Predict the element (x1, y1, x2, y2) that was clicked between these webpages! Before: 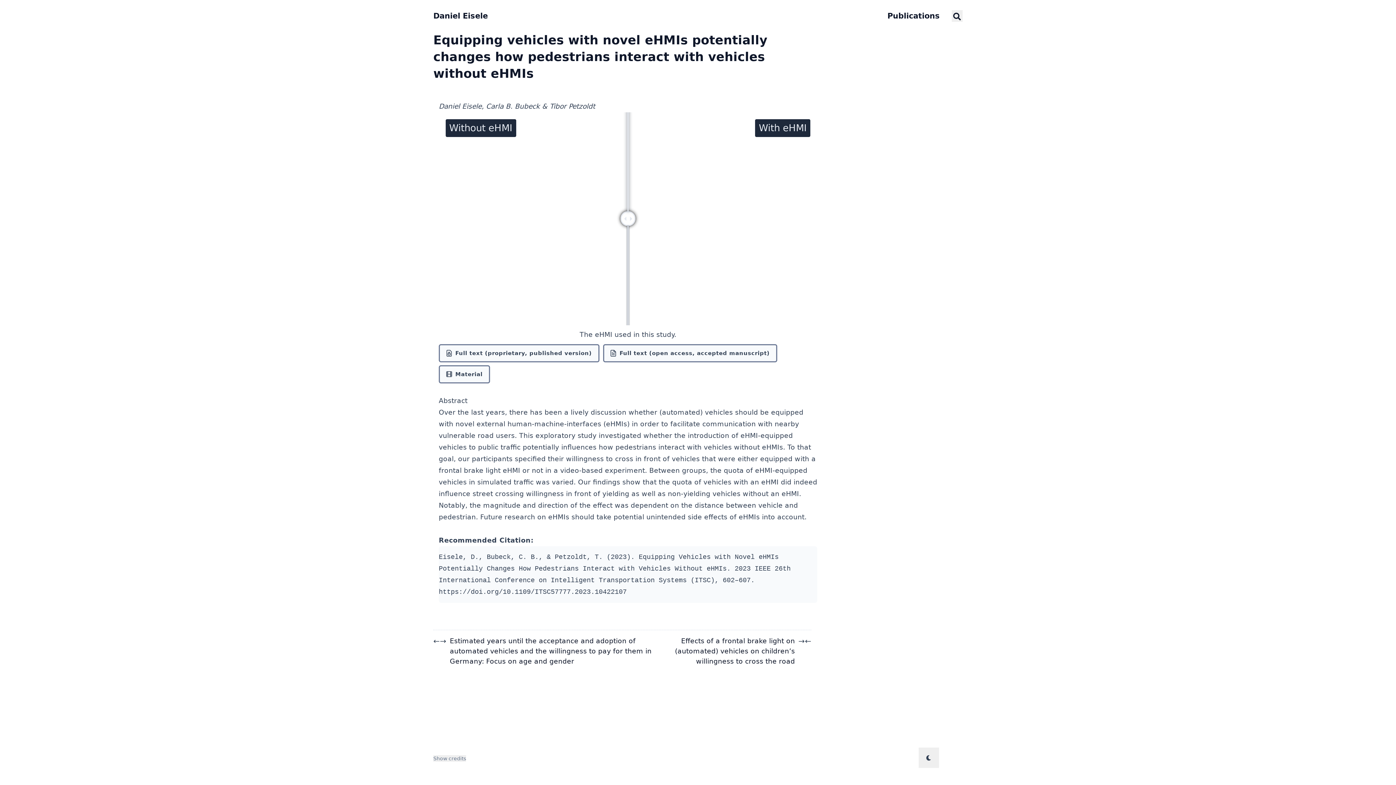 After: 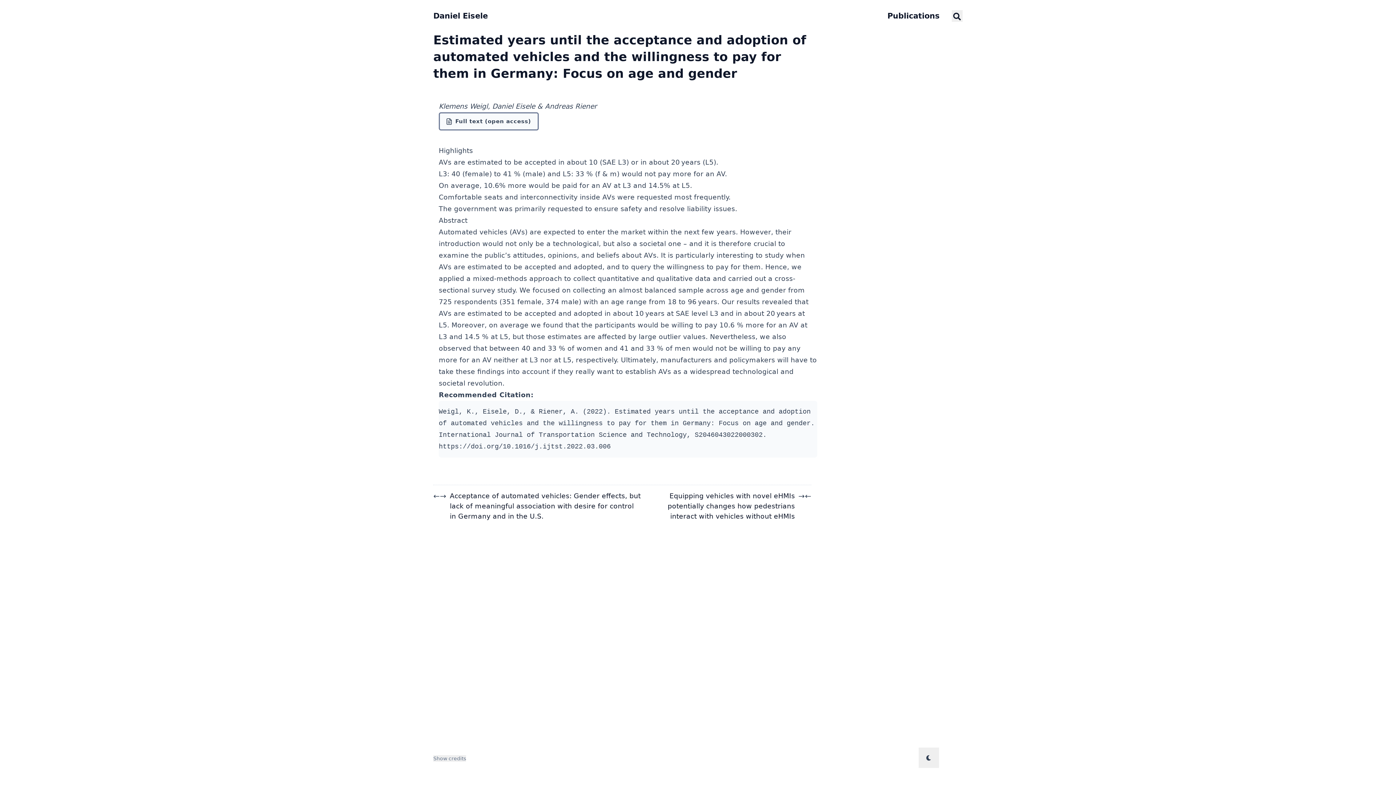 Action: bbox: (433, 635, 660, 667) label: ←→
Estimated years until the acceptance and adoption of automated vehicles and the willingness to pay for them in Germany: Focus on age and gender